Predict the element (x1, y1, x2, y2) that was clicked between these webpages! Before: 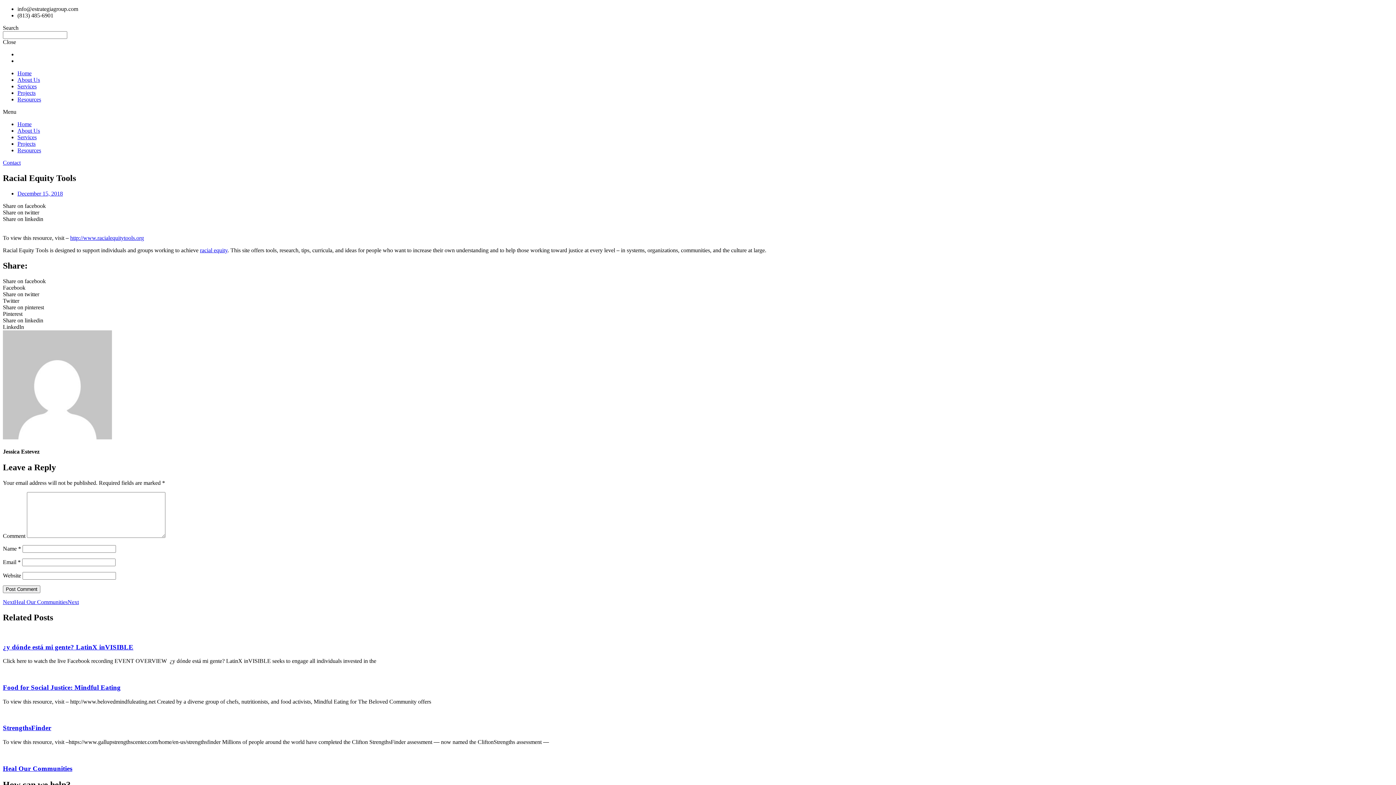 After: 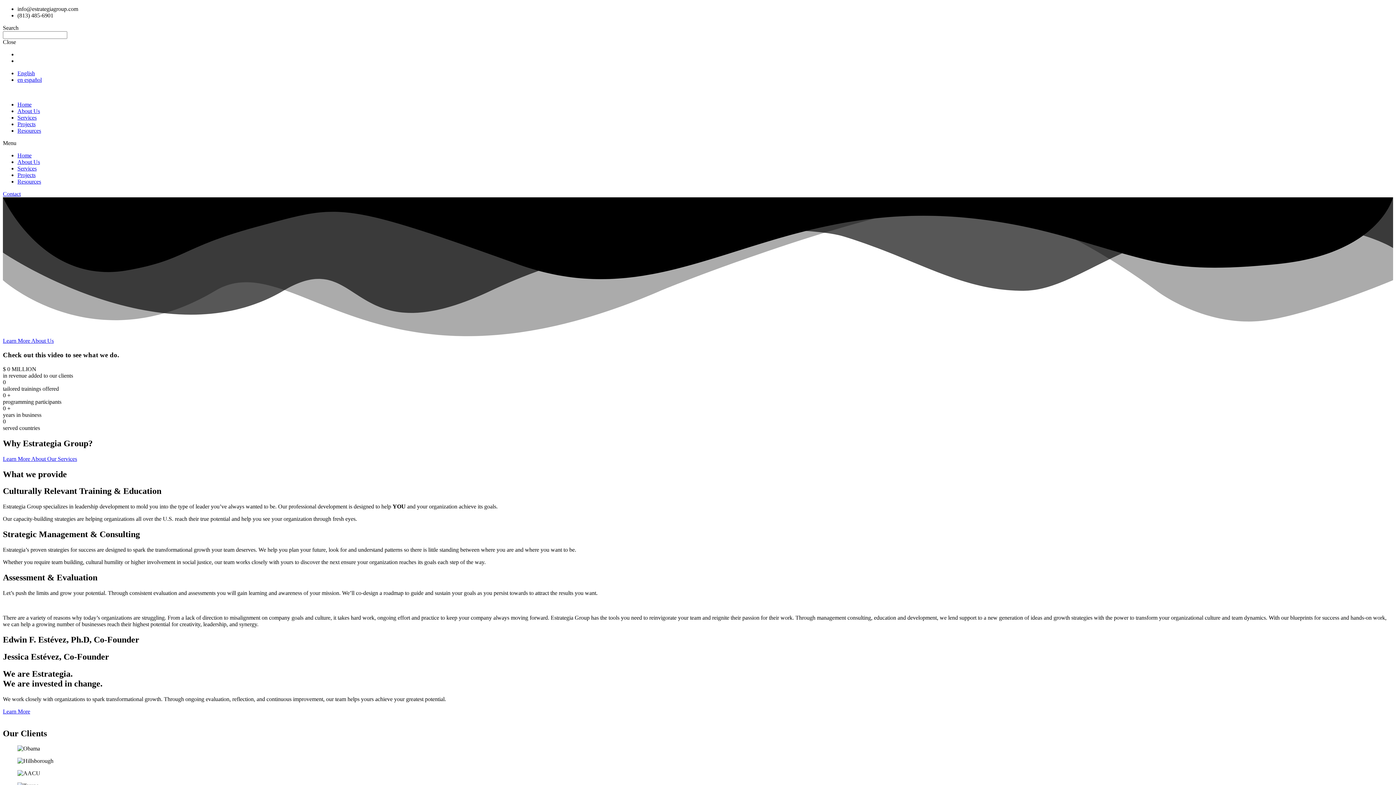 Action: bbox: (17, 121, 31, 127) label: Home